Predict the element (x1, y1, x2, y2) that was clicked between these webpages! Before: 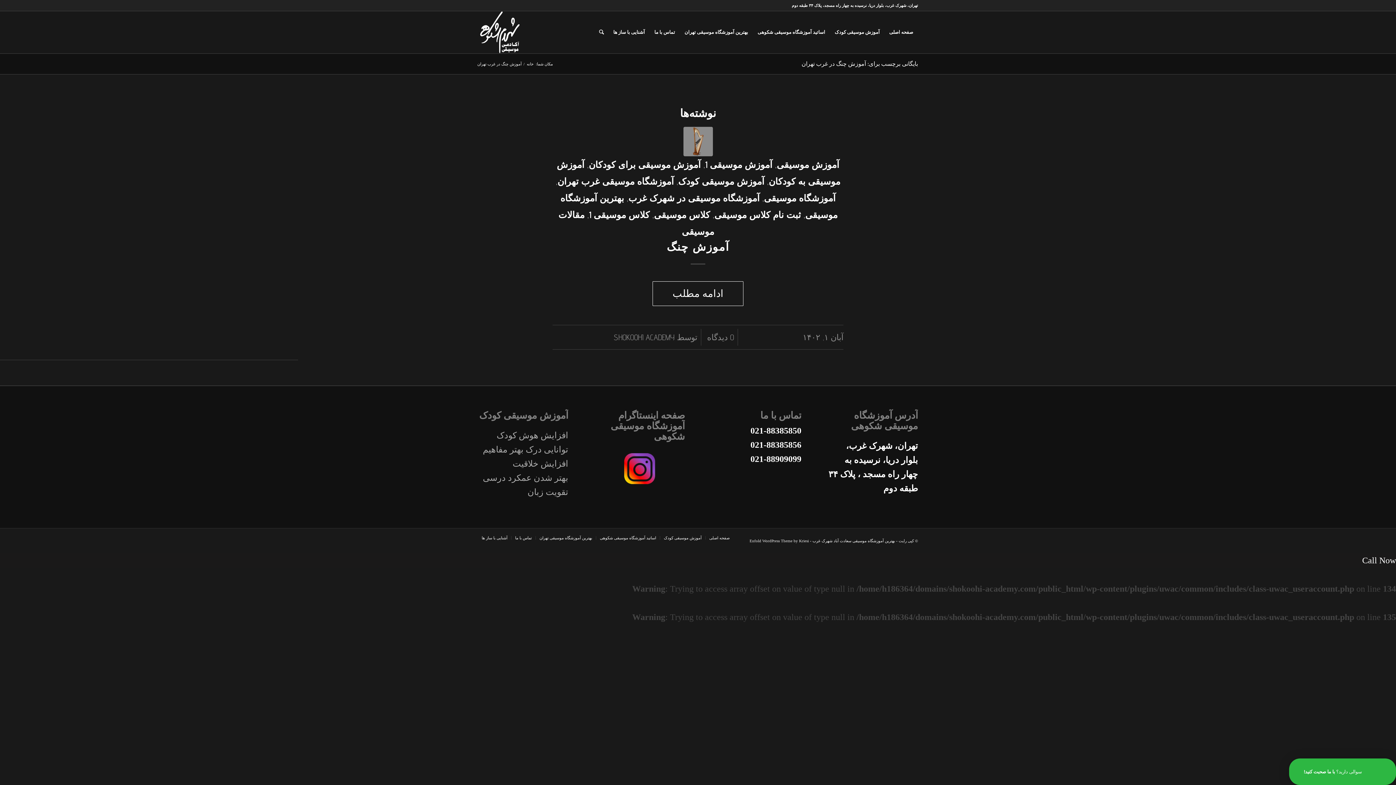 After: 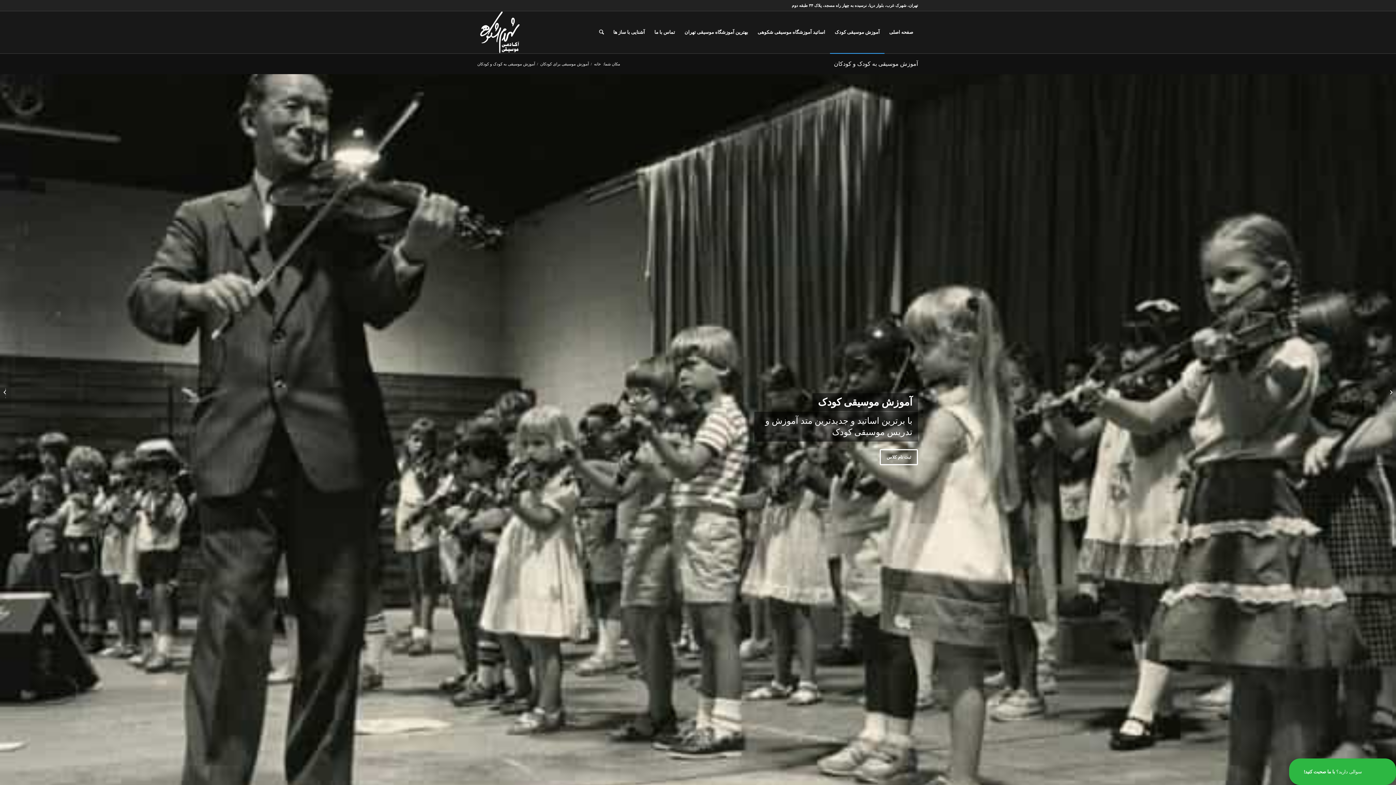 Action: label: آموزش موسیقی کودک bbox: (664, 536, 701, 540)